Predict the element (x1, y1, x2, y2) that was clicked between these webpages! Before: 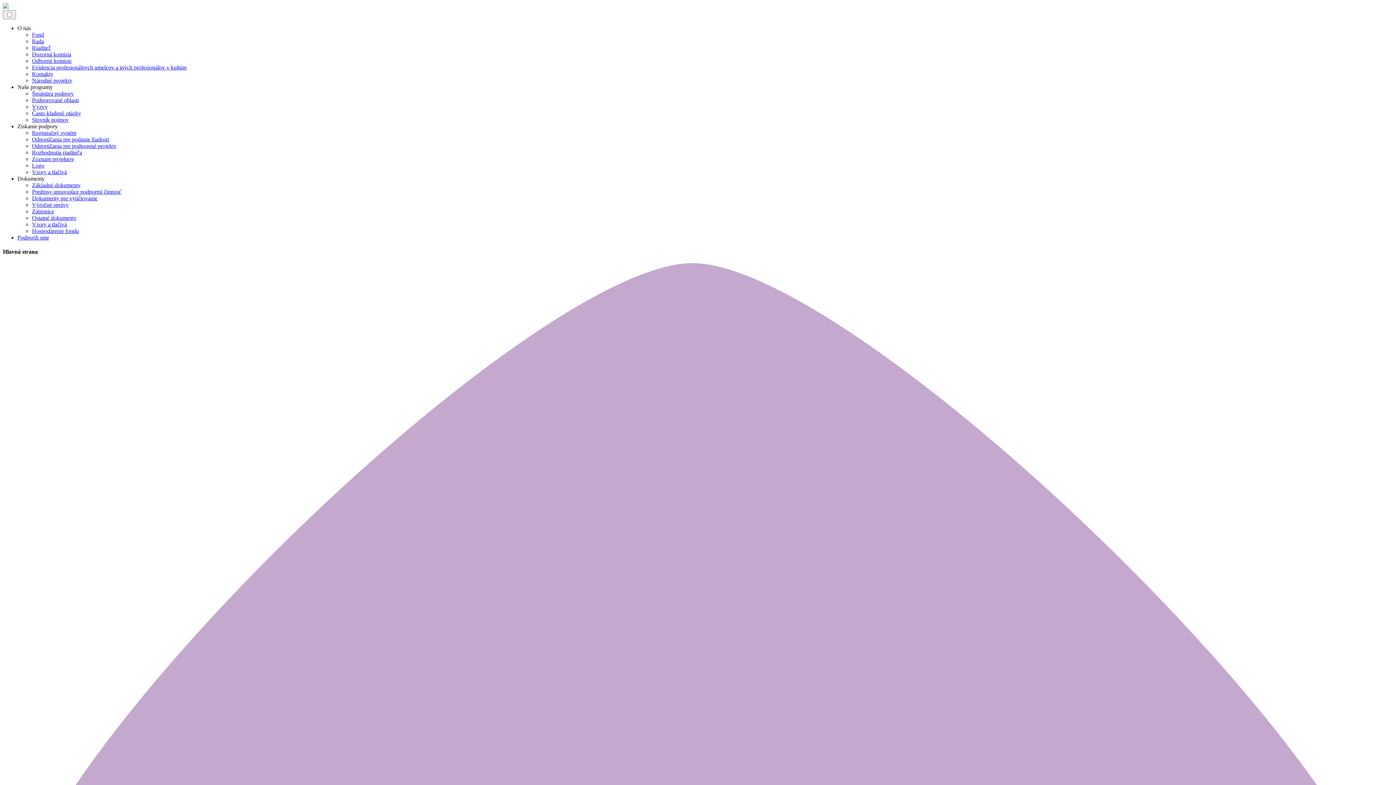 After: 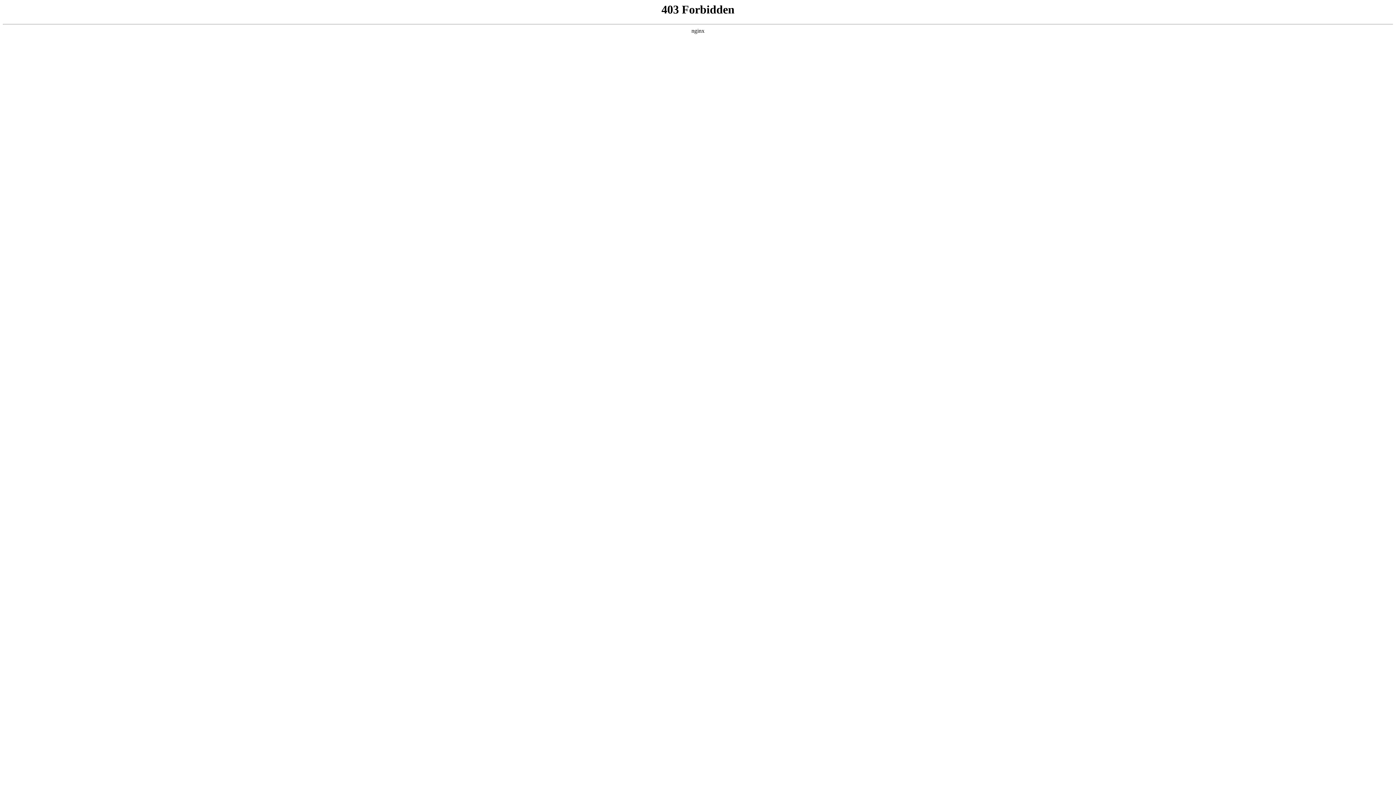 Action: label: Dokumenty pre vyúčtovanie bbox: (32, 195, 97, 201)